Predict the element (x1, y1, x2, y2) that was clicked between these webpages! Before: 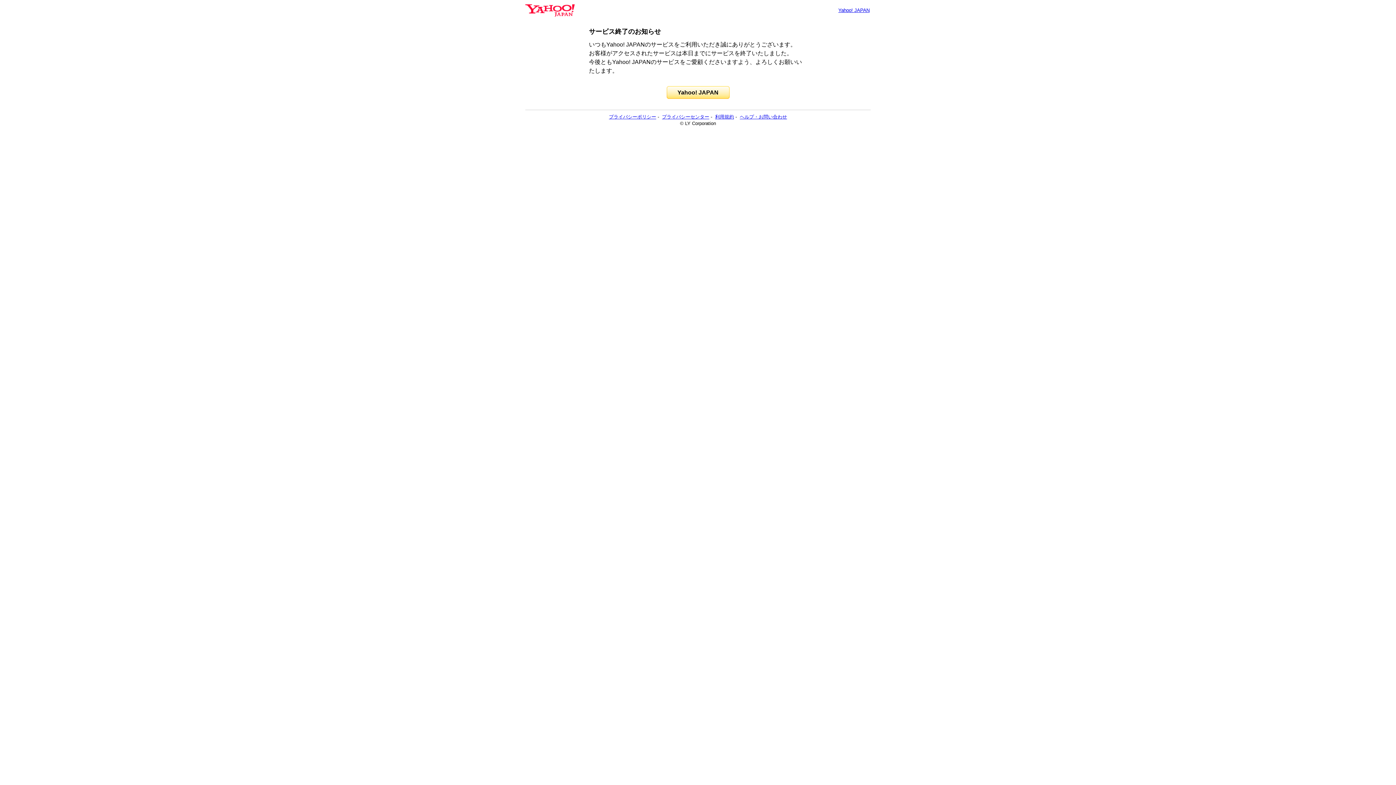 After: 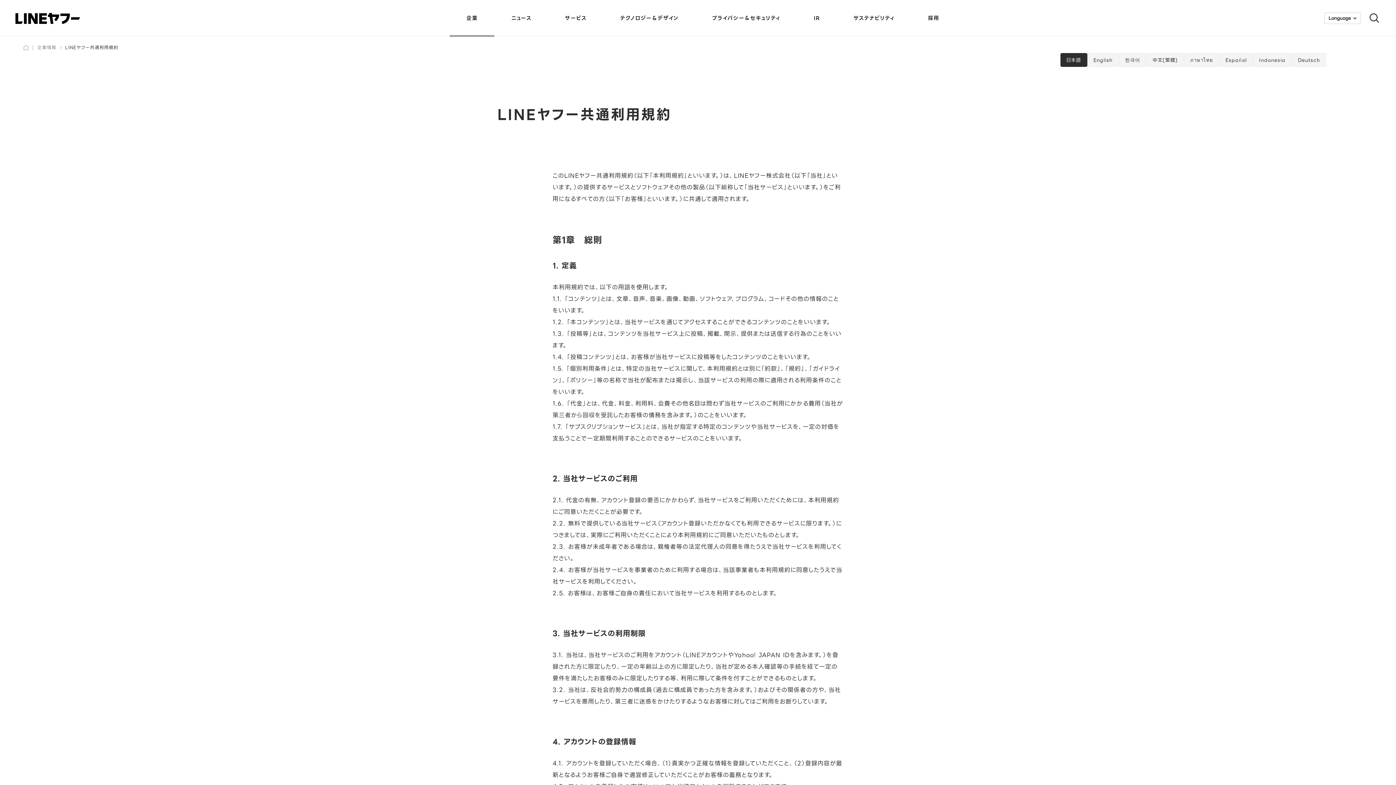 Action: bbox: (715, 114, 734, 119) label: 利用規約